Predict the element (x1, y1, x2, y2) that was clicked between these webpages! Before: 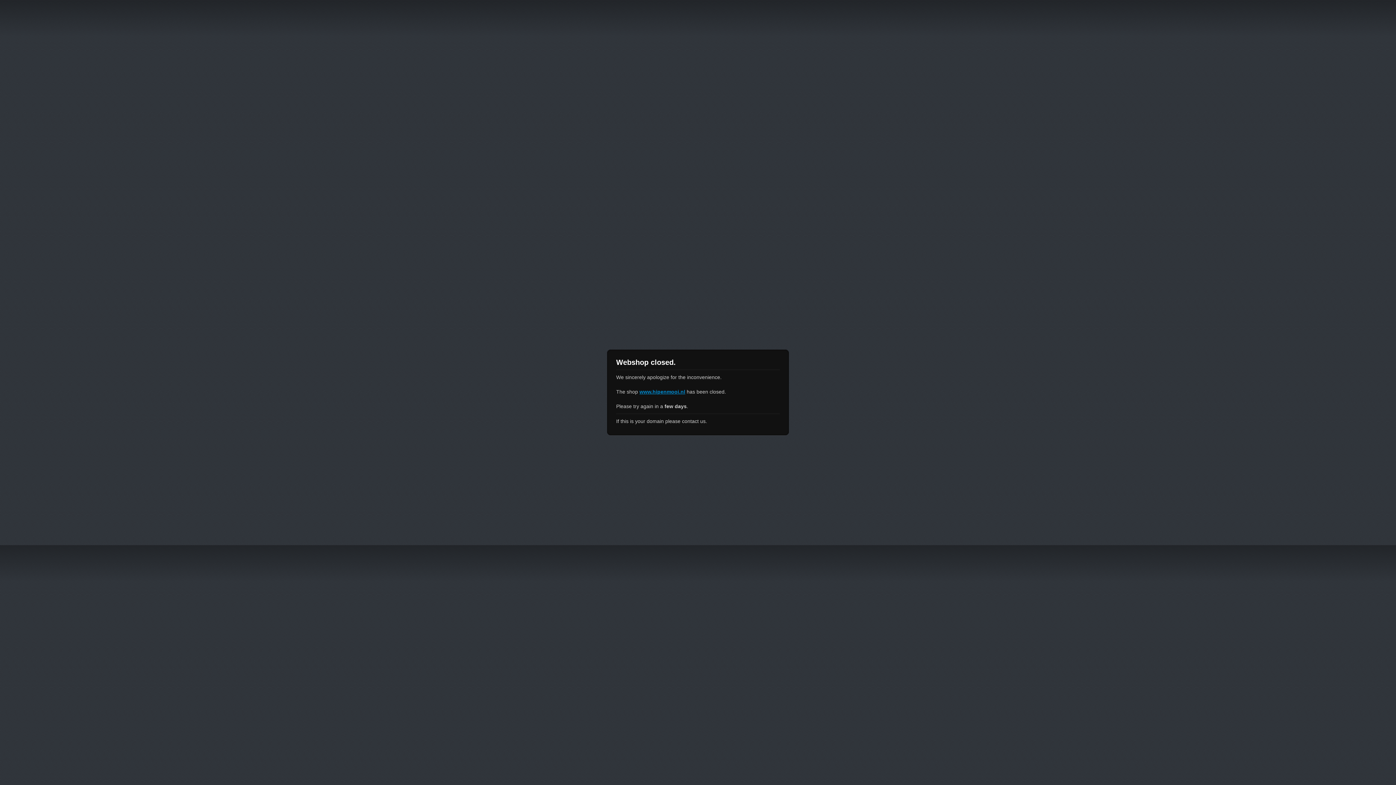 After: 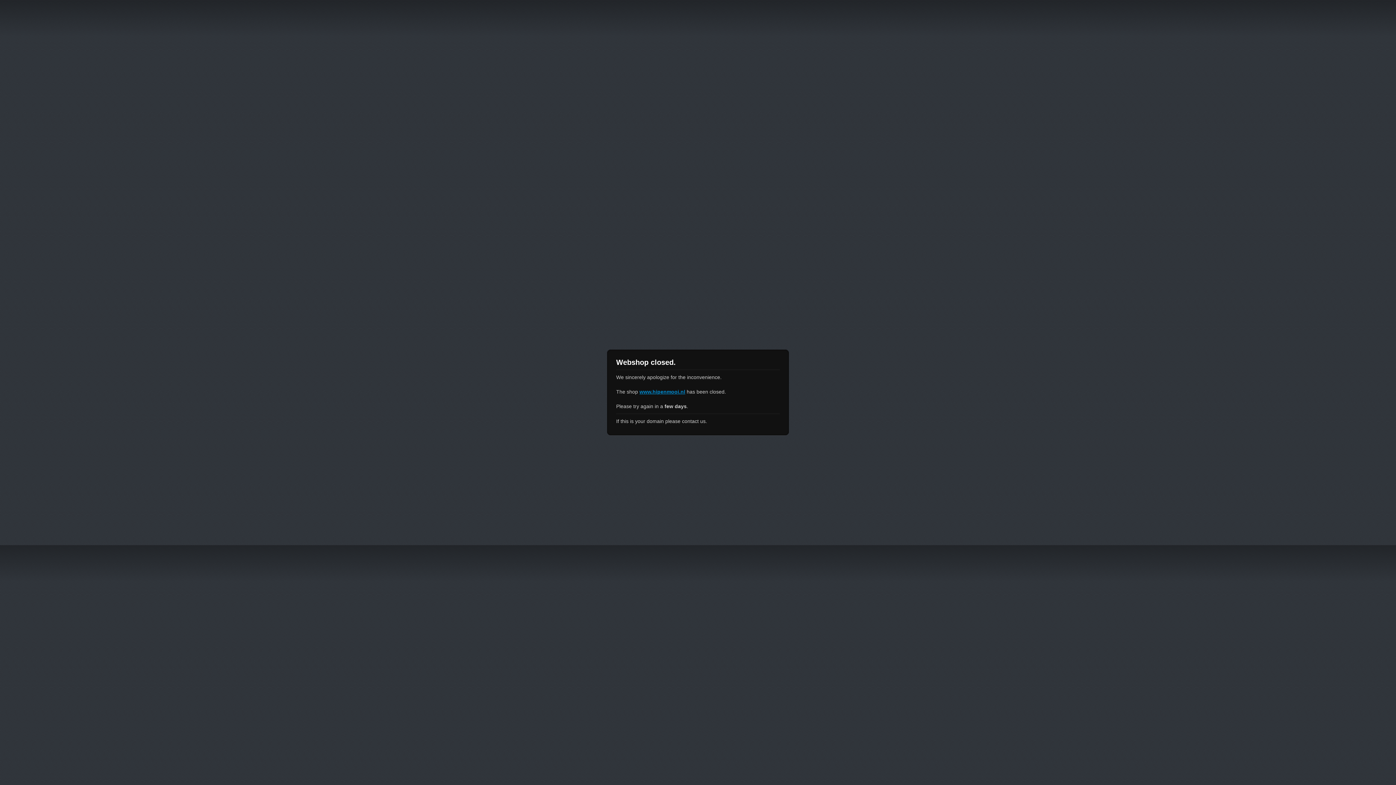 Action: bbox: (639, 389, 685, 394) label: www.hipenmooi.nl